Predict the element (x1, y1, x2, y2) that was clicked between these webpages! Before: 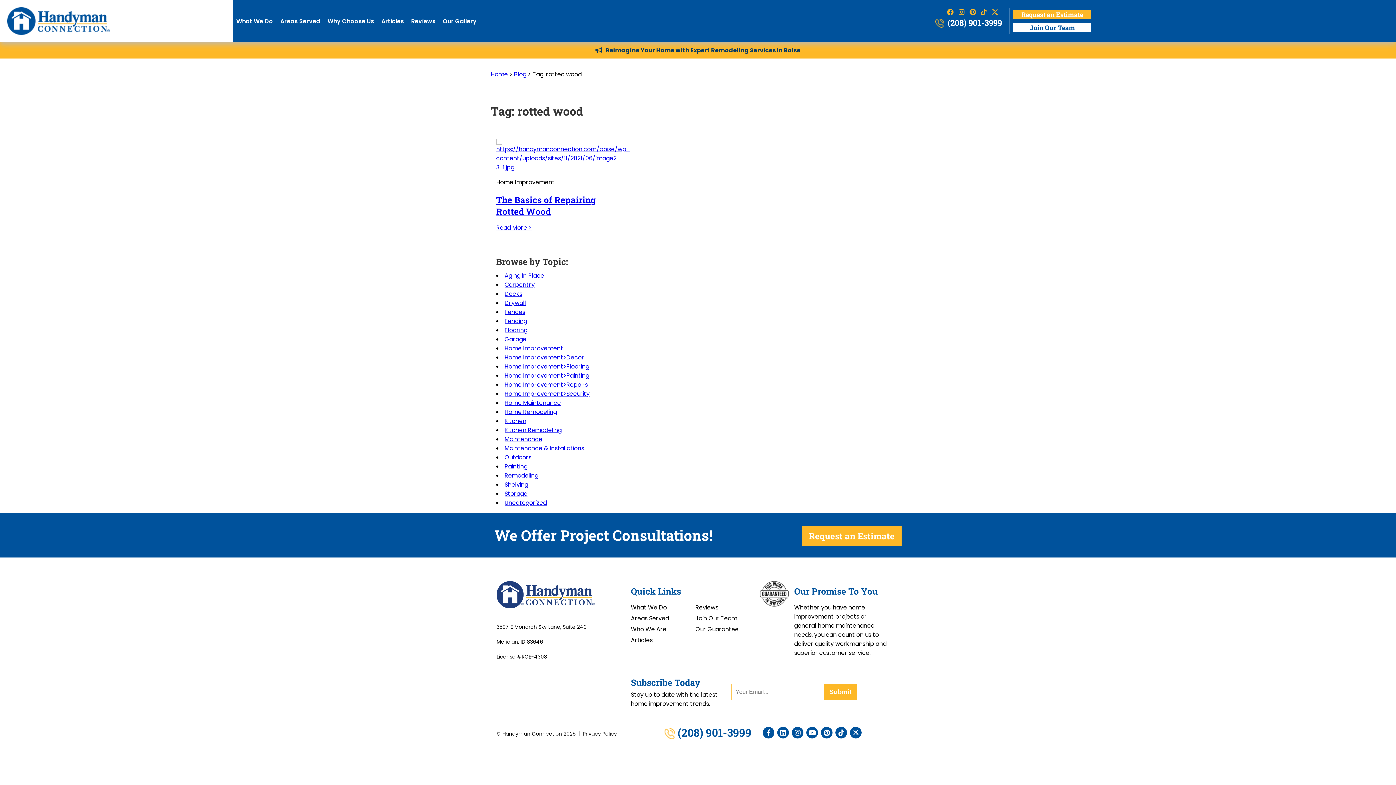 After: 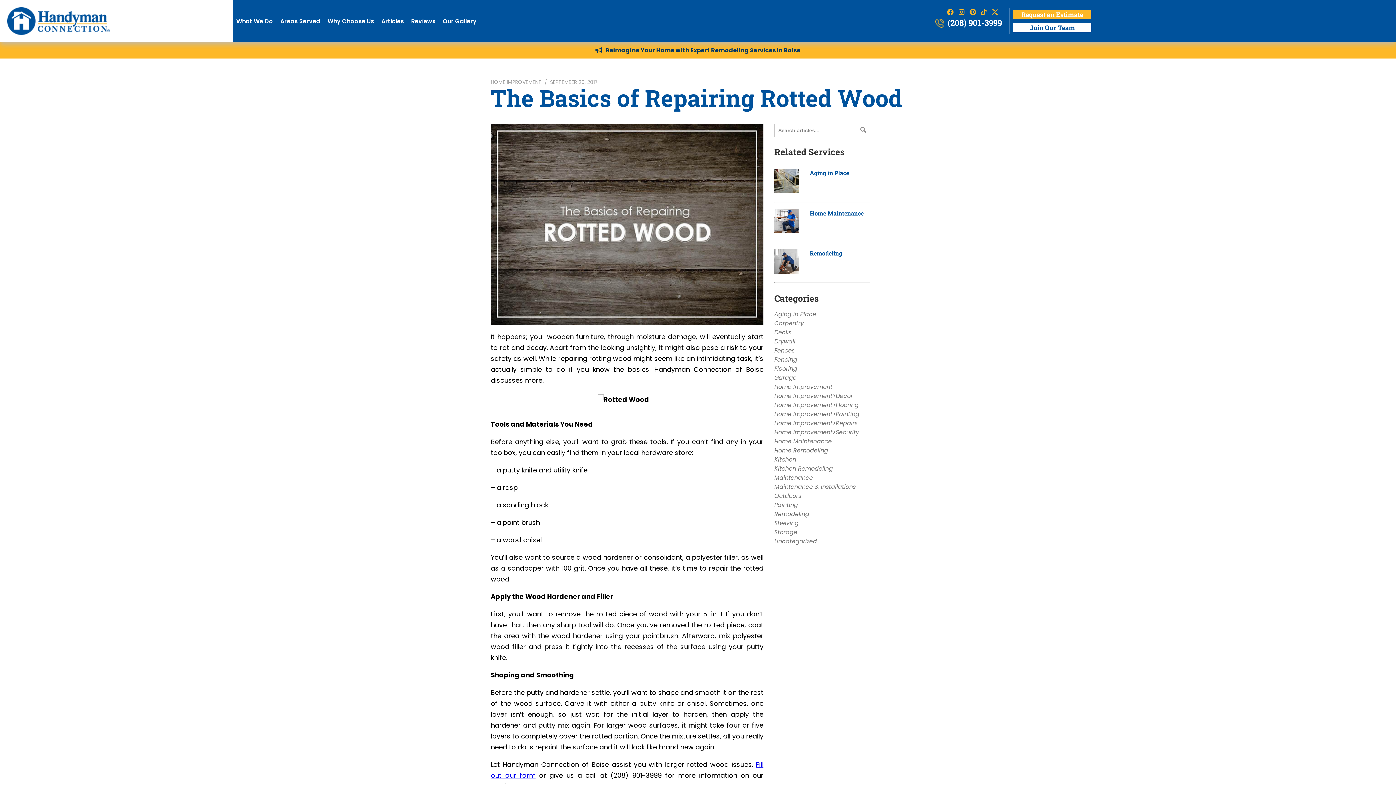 Action: bbox: (496, 139, 623, 172)